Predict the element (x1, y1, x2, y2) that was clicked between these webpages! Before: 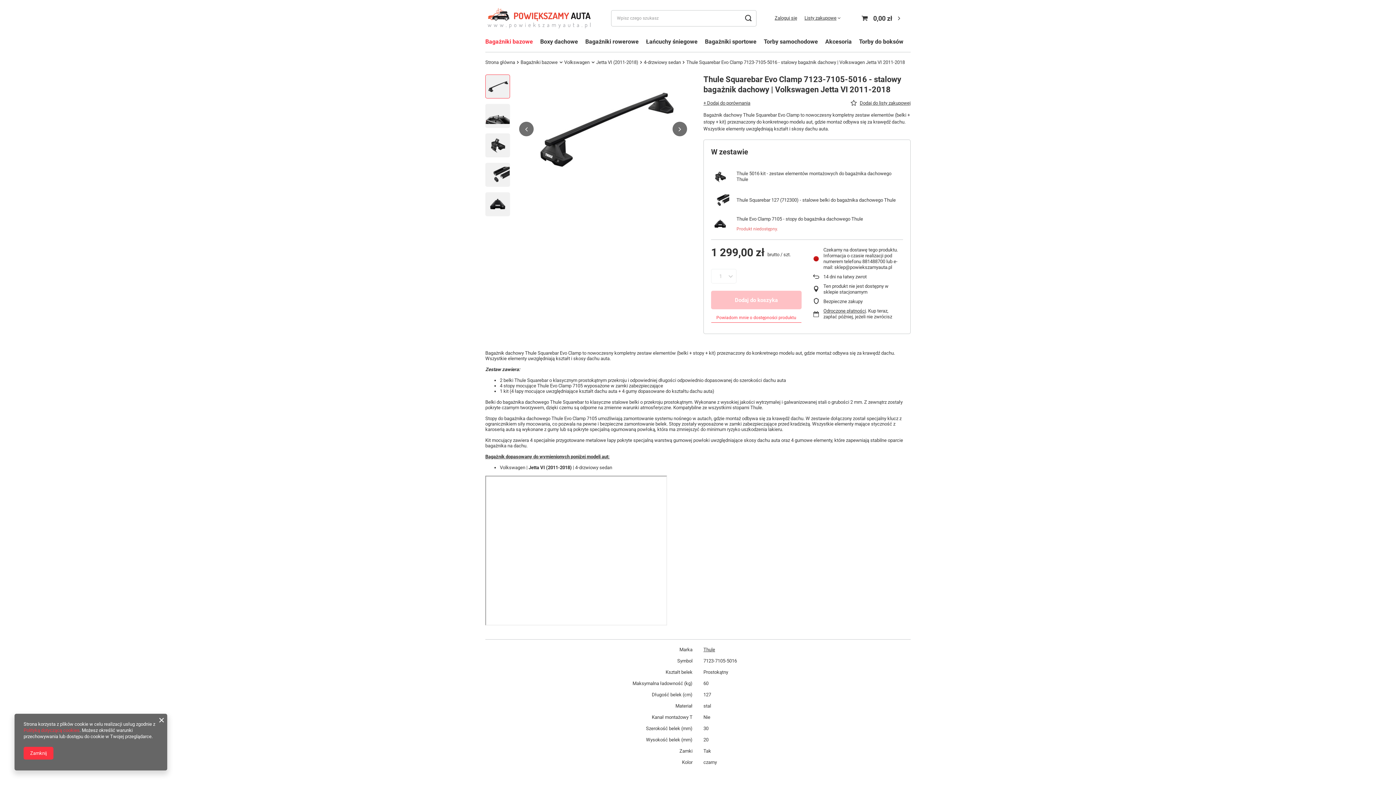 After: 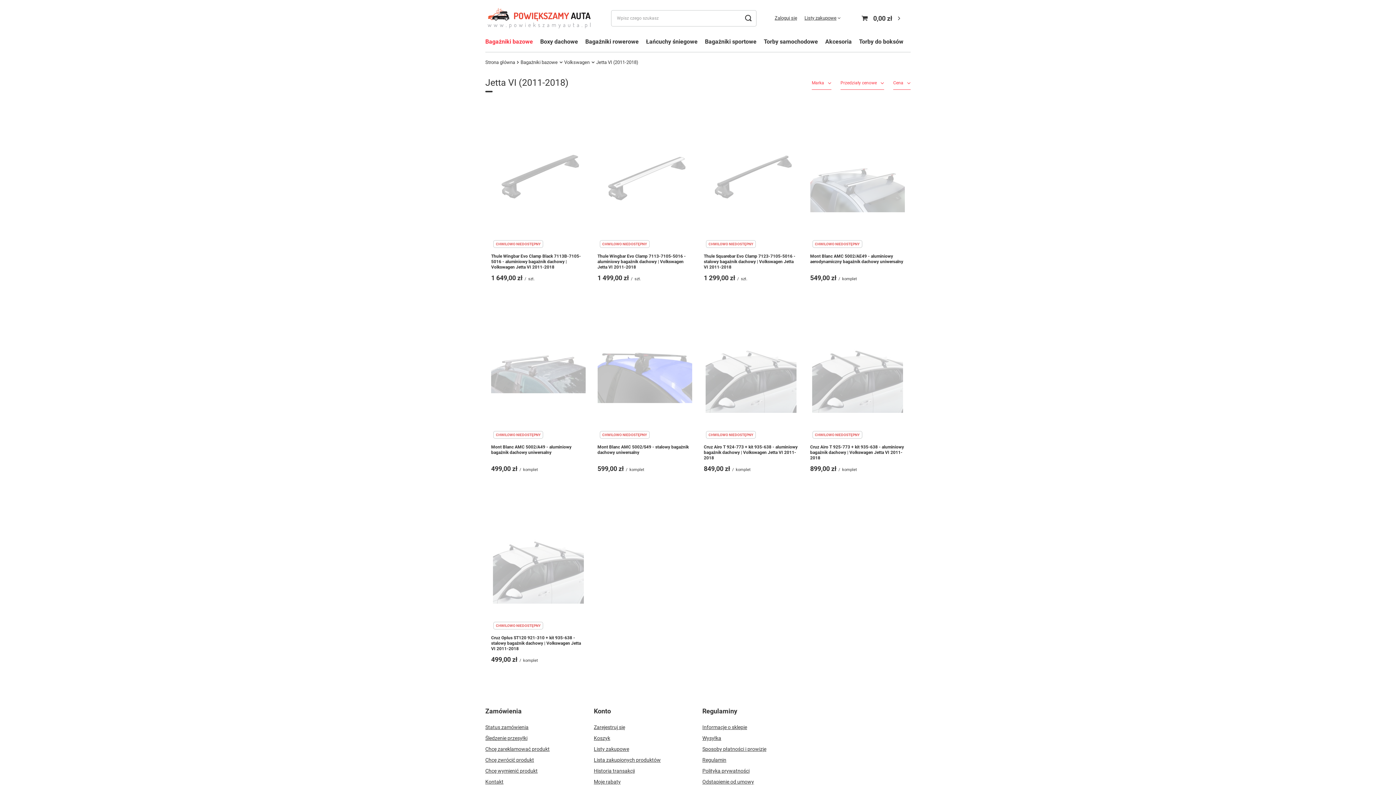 Action: bbox: (596, 59, 638, 65) label: Jetta VI (2011-2018)